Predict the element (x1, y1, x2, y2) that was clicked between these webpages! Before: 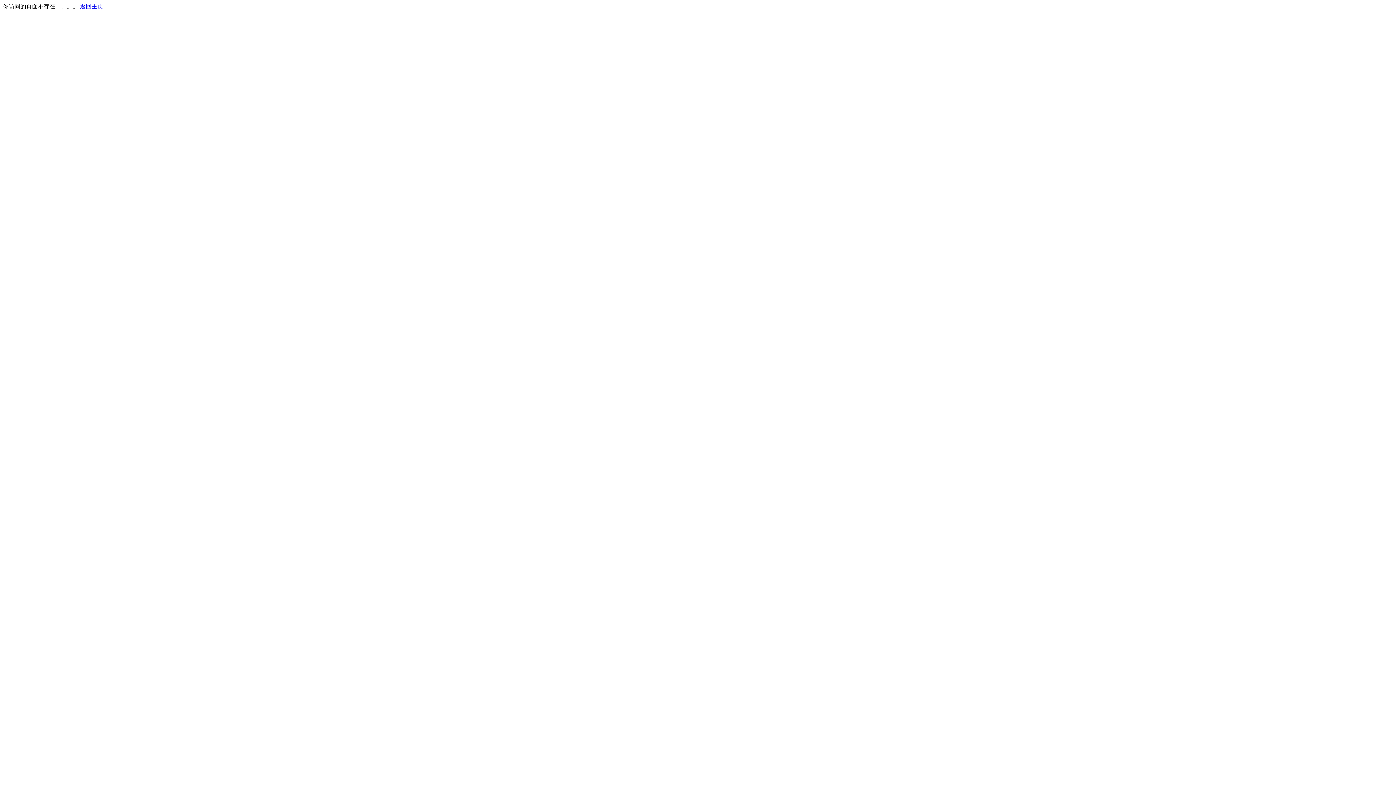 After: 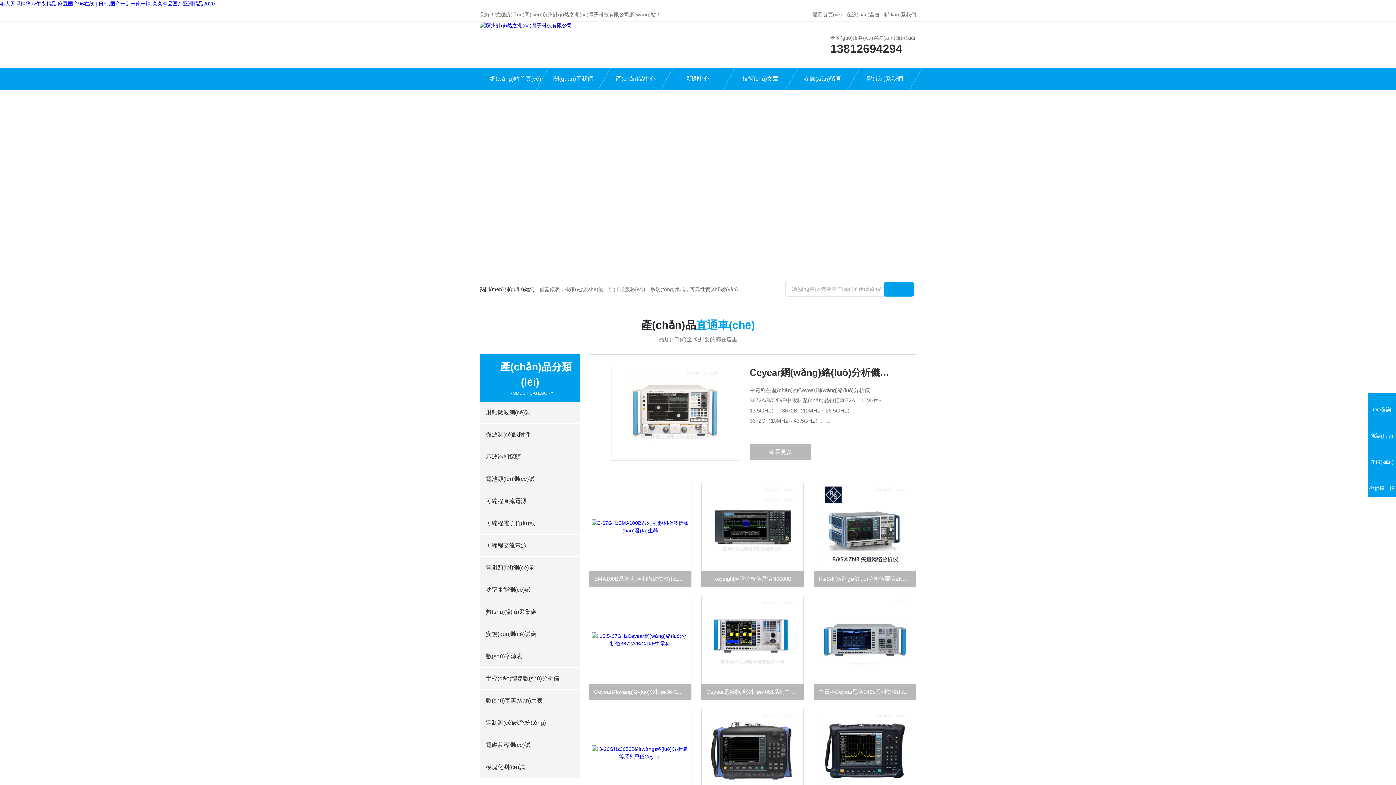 Action: bbox: (80, 3, 103, 9) label: 返回主页